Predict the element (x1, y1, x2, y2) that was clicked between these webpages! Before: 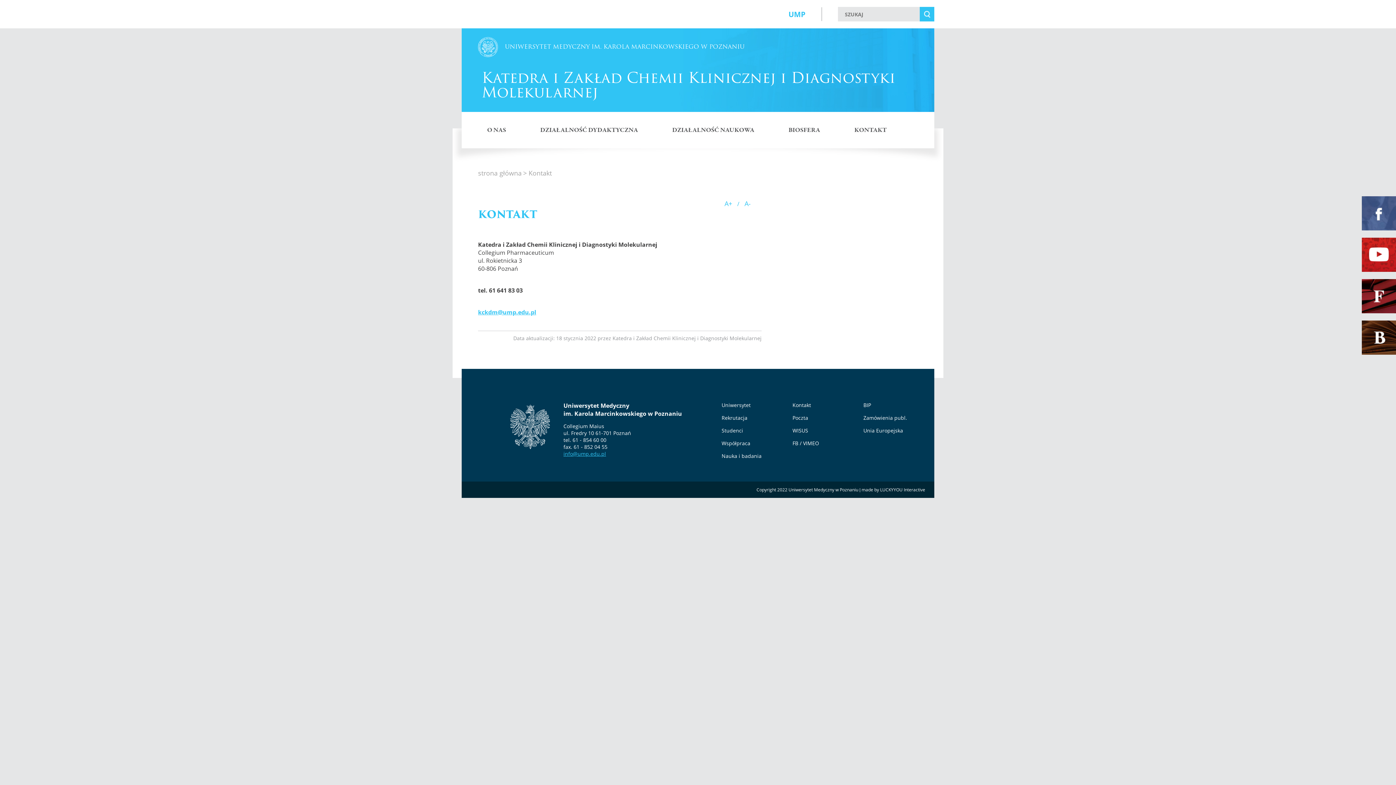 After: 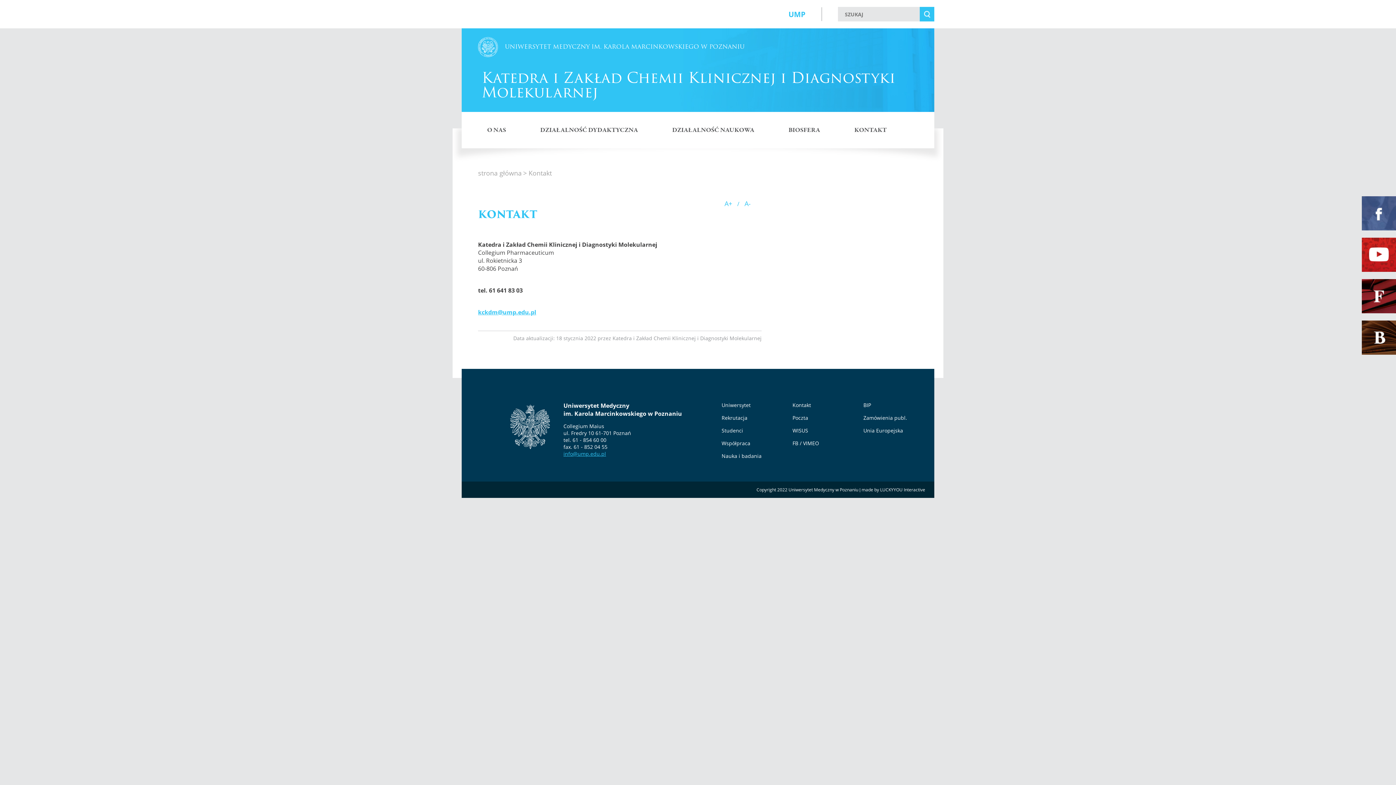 Action: bbox: (721, 439, 792, 446) label: Współpraca